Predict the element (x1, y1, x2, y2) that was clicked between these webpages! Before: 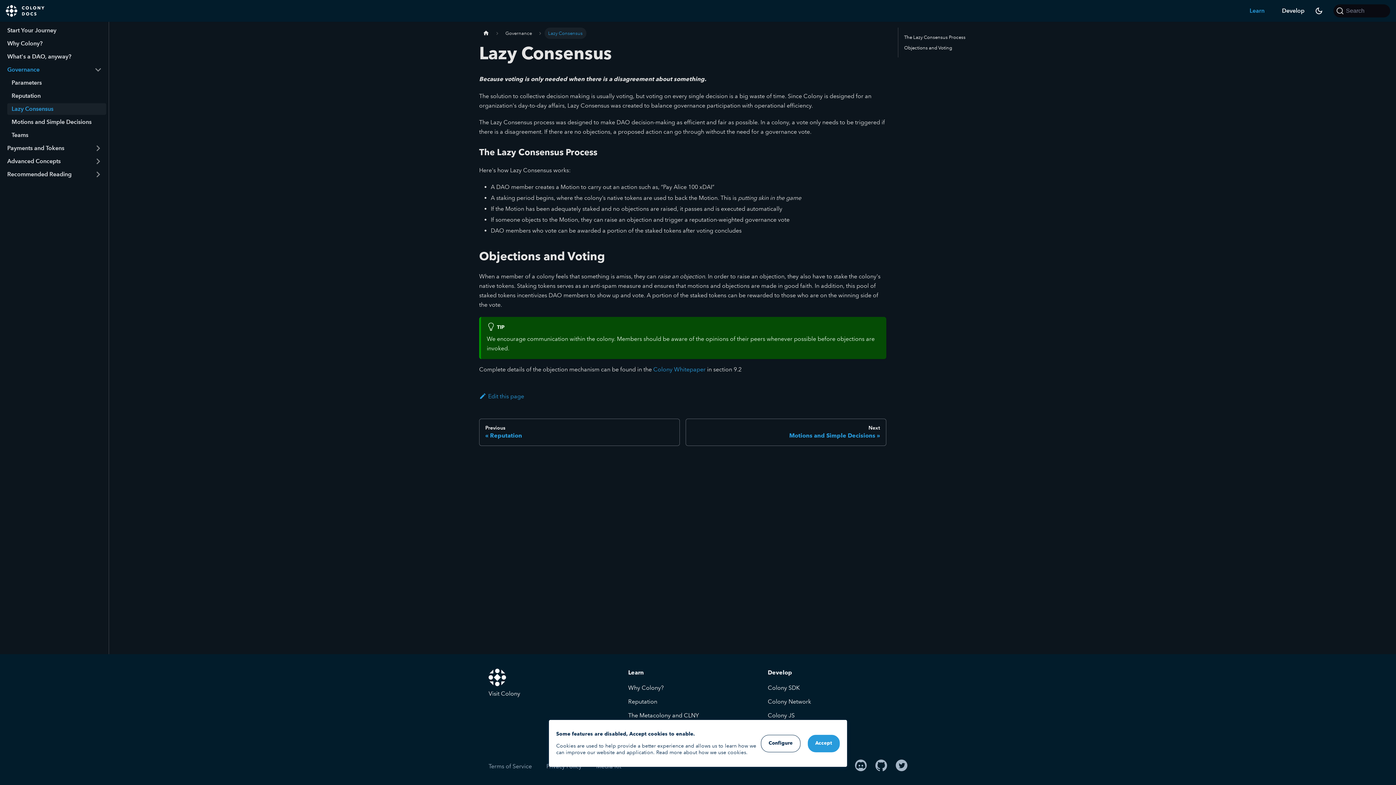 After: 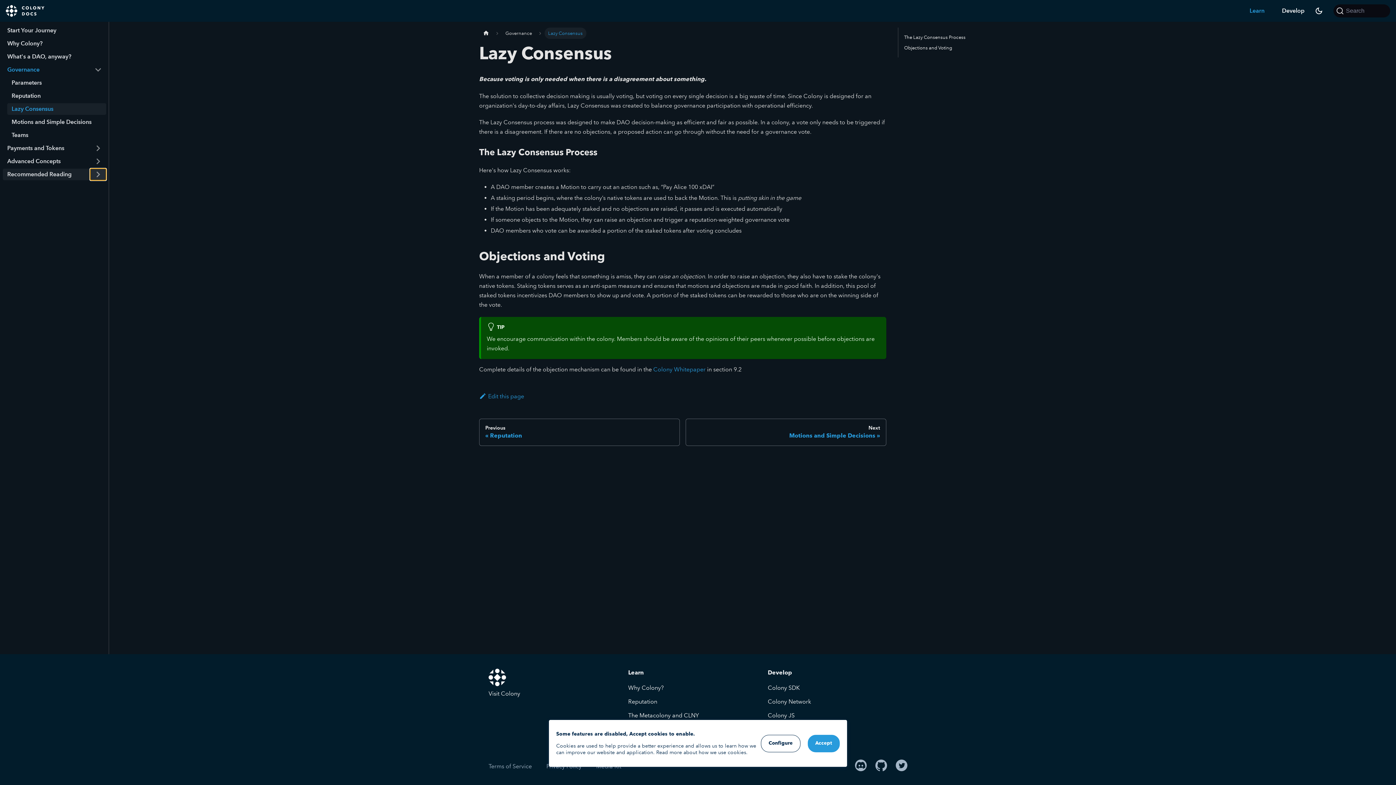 Action: label: Toggle the collapsible sidebar category 'Recommended Reading' bbox: (90, 168, 106, 180)